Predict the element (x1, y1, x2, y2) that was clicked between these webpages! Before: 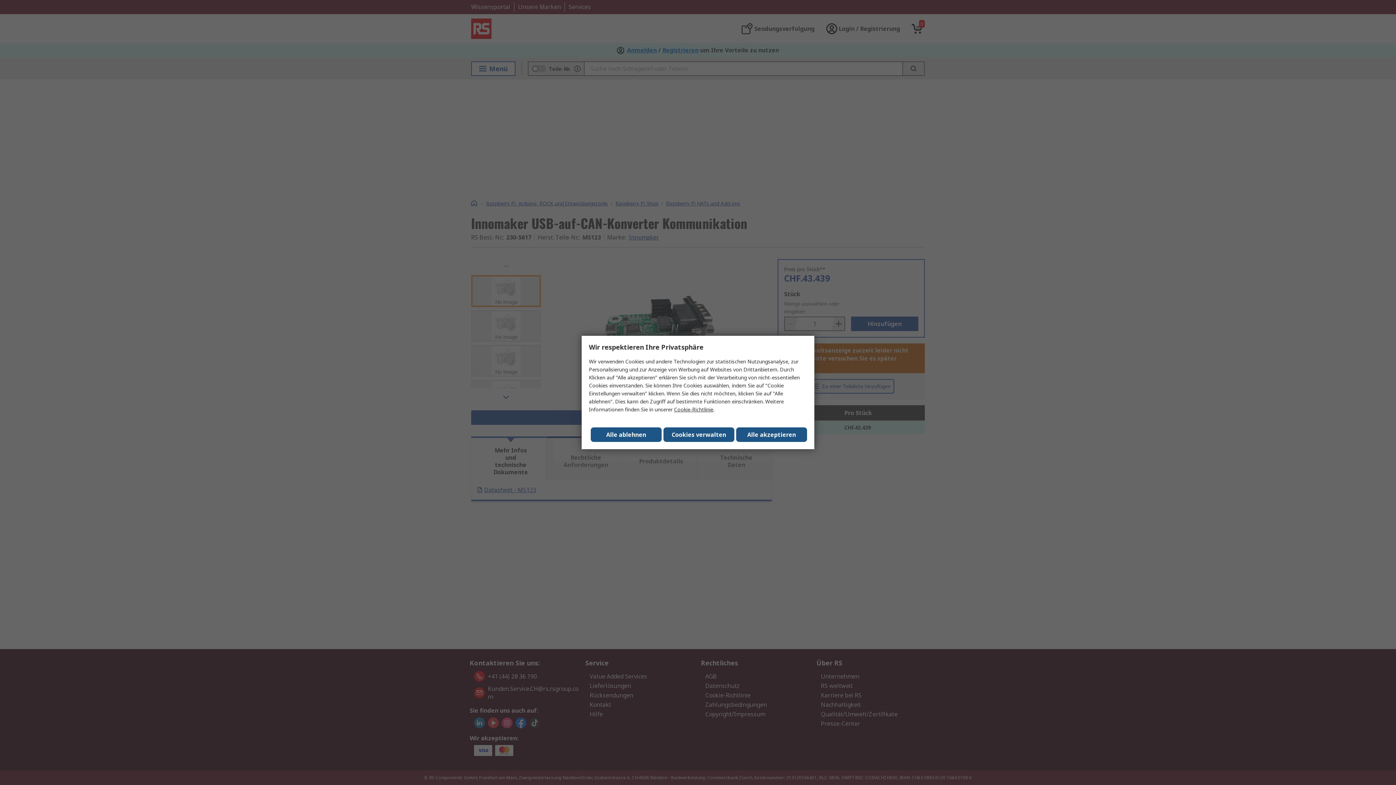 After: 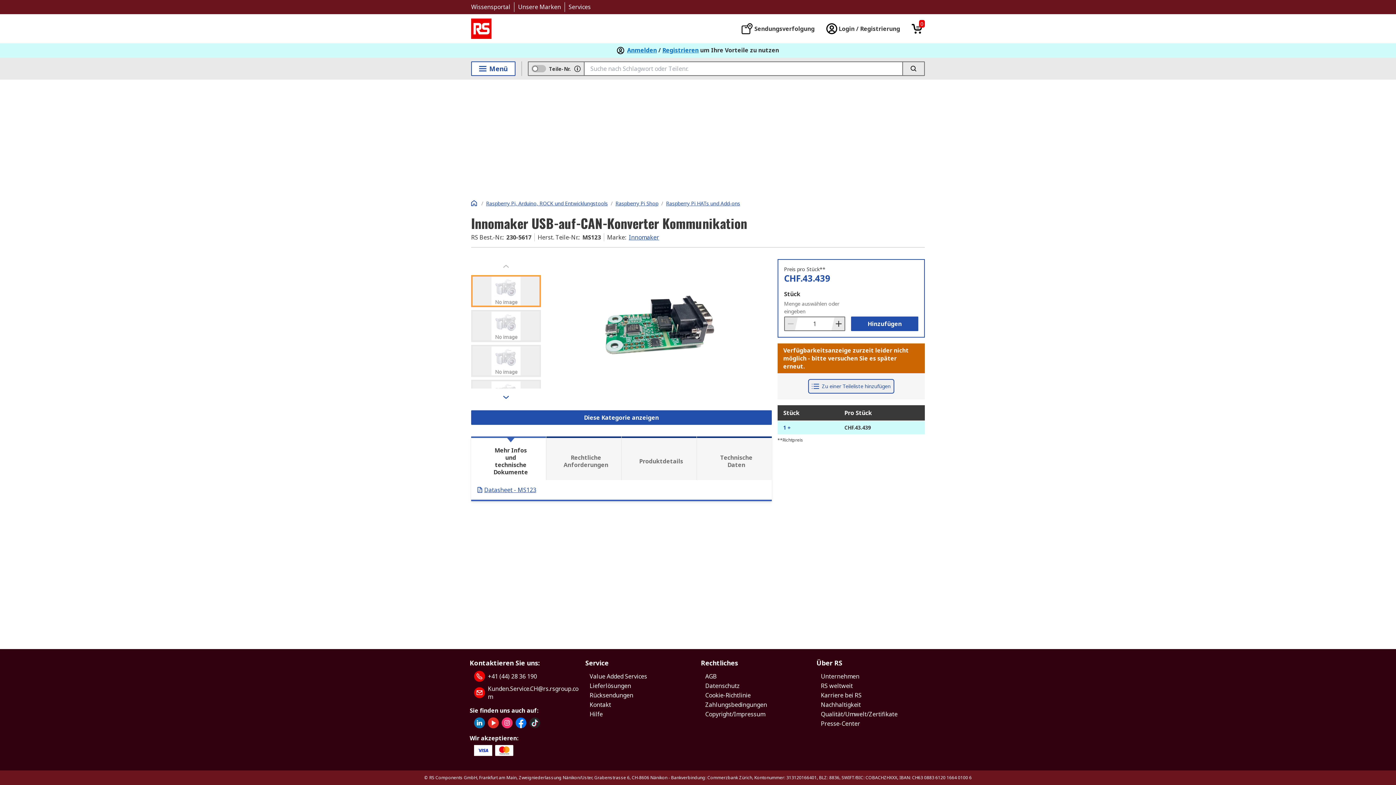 Action: bbox: (590, 427, 661, 442) label: Alle ablehnen